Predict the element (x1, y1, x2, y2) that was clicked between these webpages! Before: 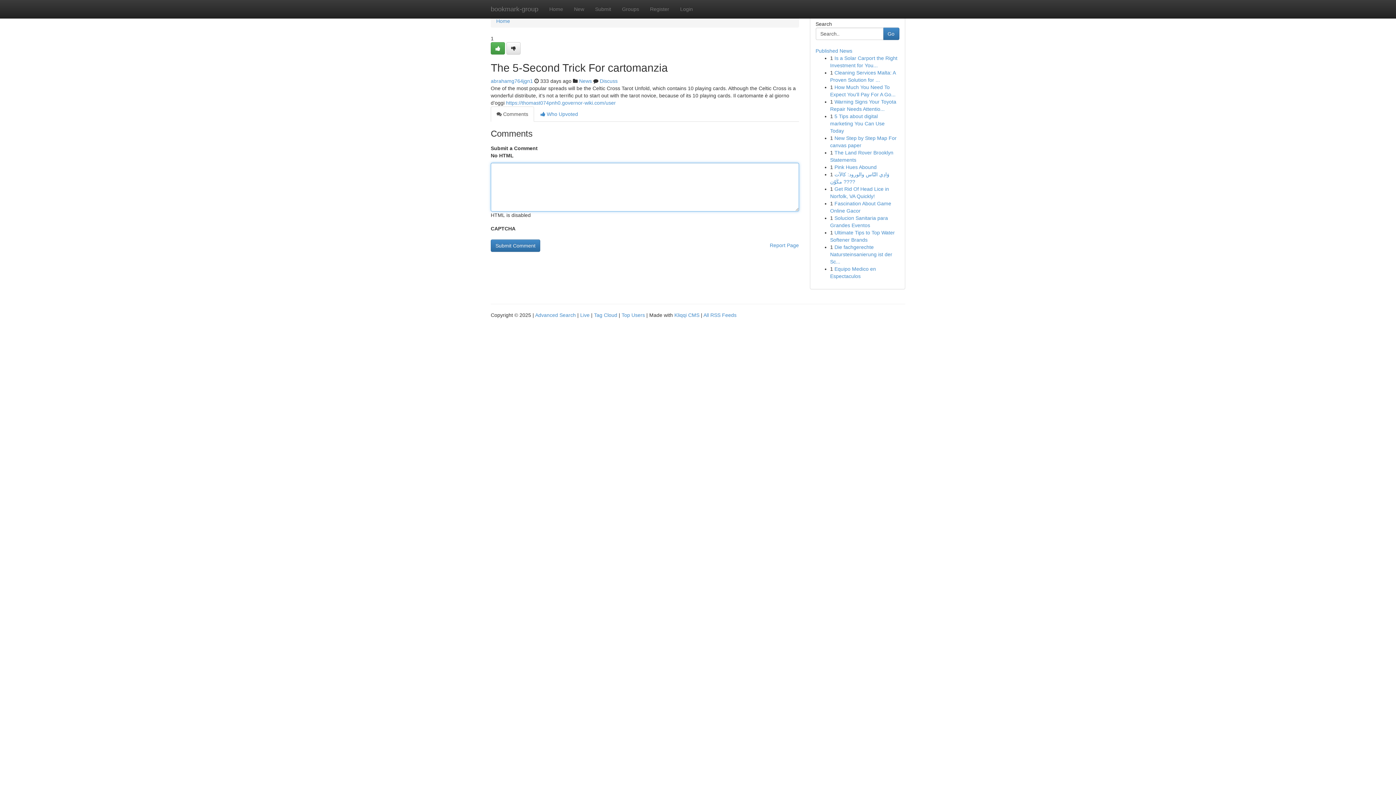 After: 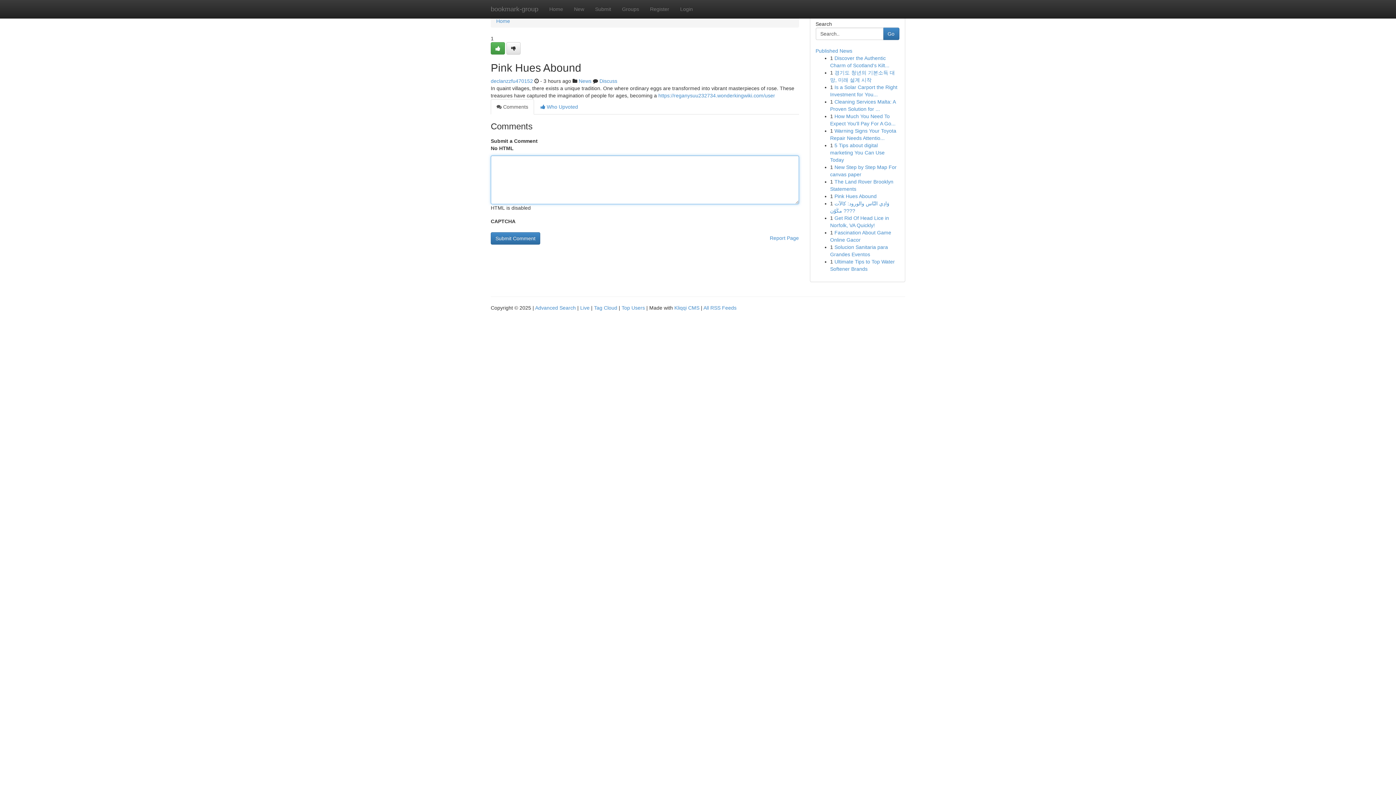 Action: bbox: (834, 164, 876, 170) label: Pink Hues Abound